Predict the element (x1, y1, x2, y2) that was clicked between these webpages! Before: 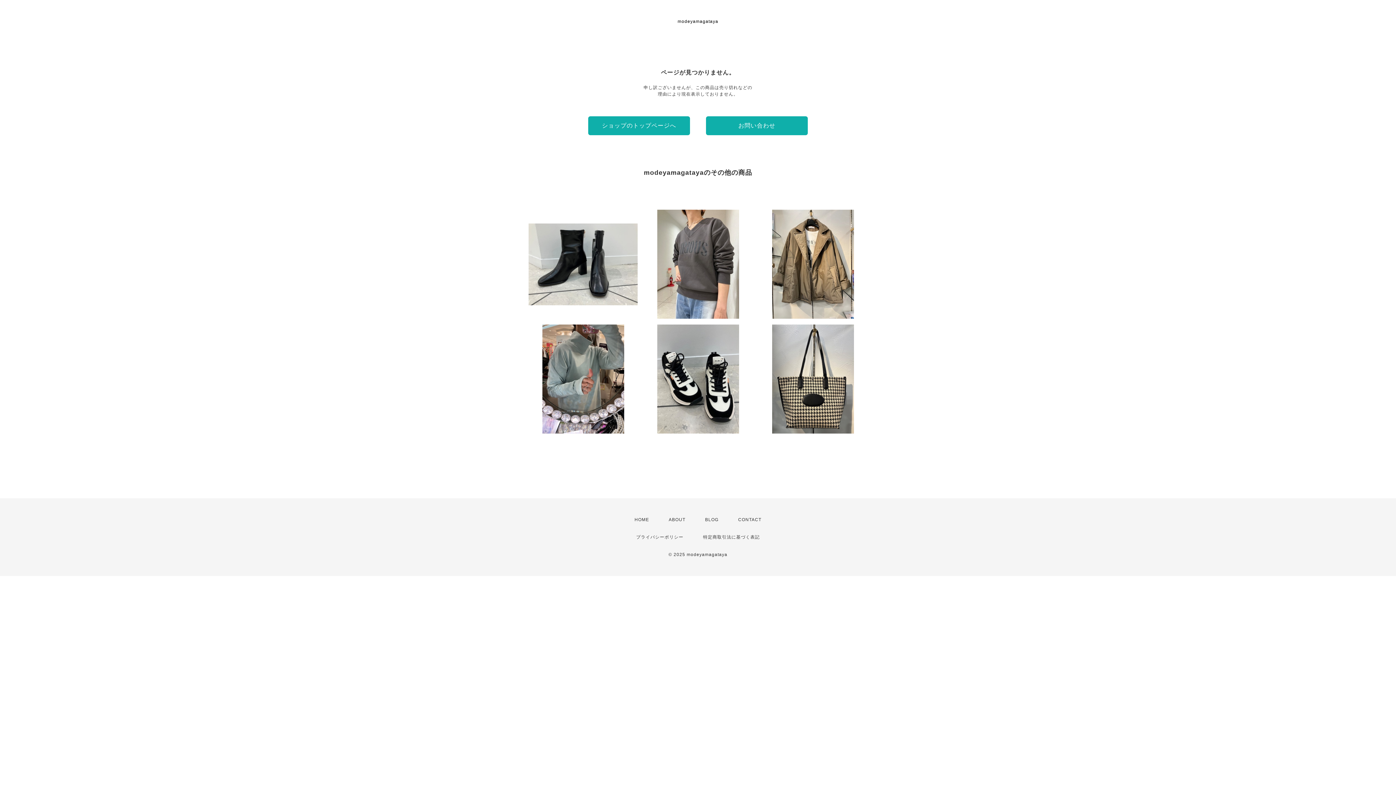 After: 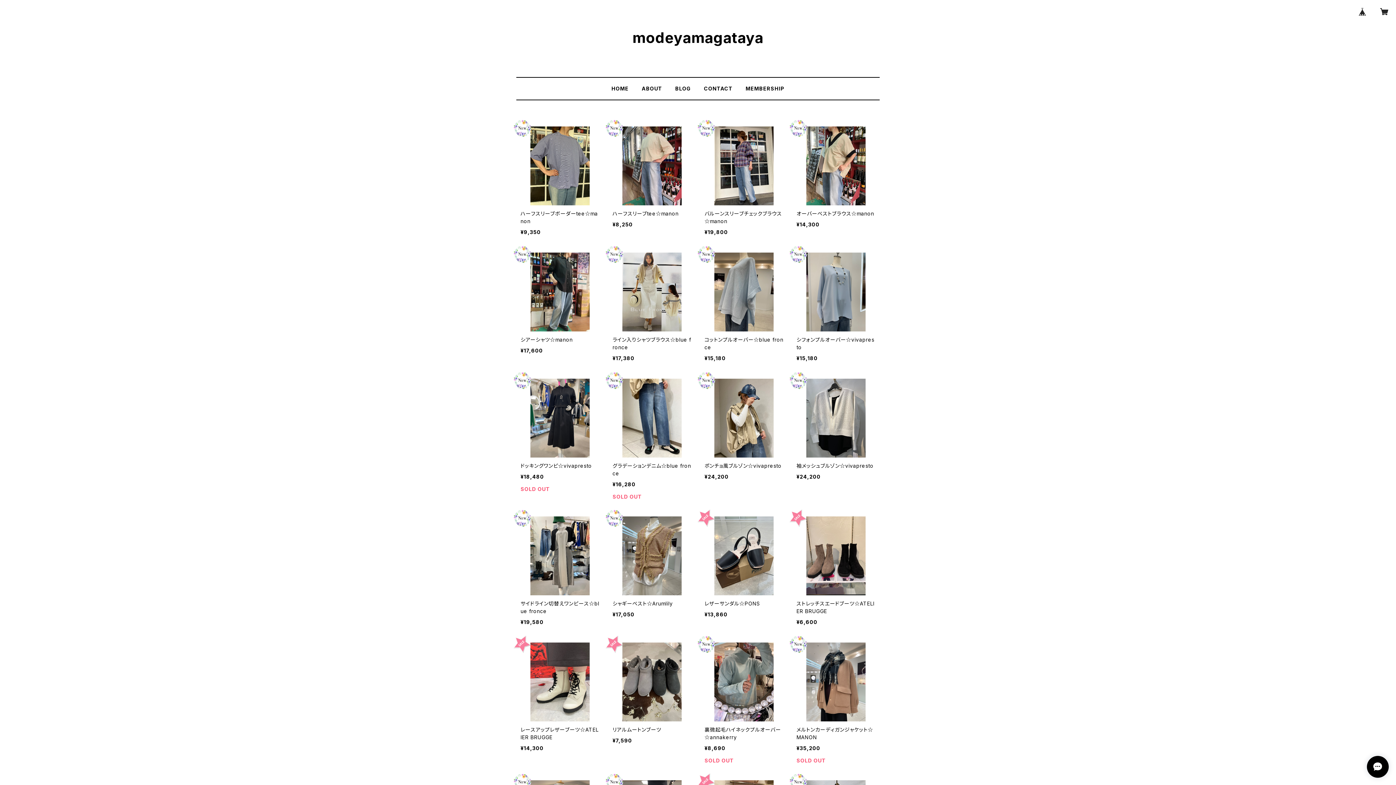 Action: label: ショップのトップページへ bbox: (588, 116, 690, 135)